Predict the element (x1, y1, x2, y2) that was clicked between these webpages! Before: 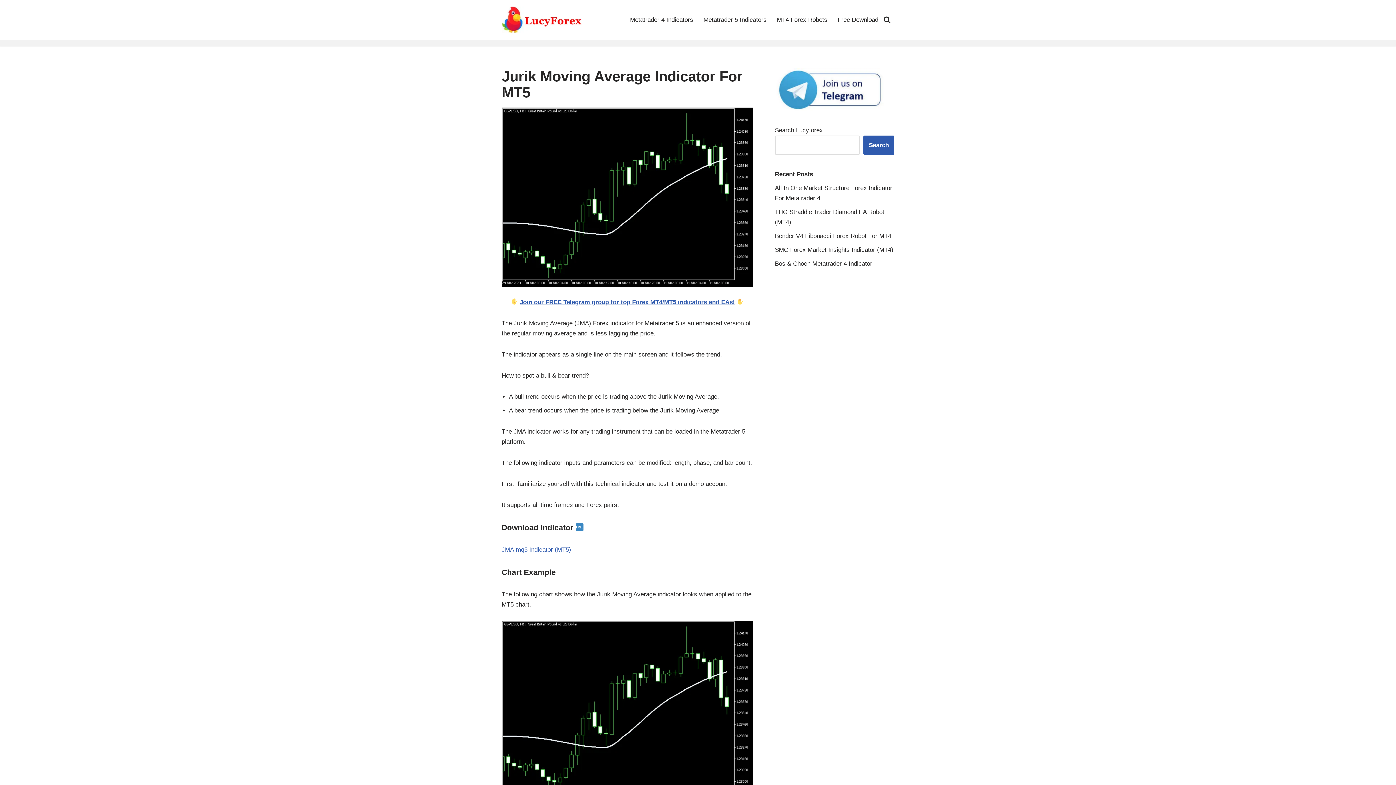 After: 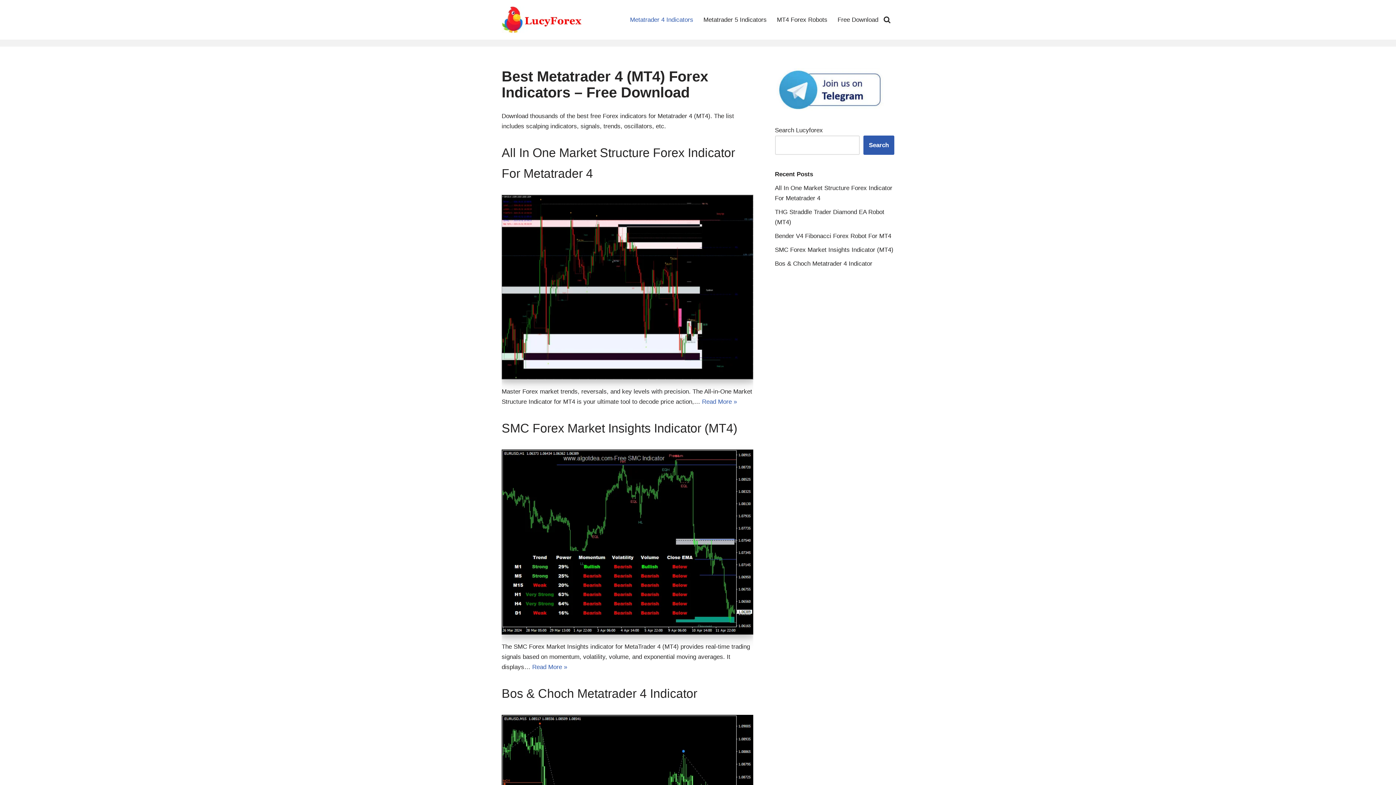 Action: label: Metatrader 4 Indicators bbox: (630, 14, 693, 24)